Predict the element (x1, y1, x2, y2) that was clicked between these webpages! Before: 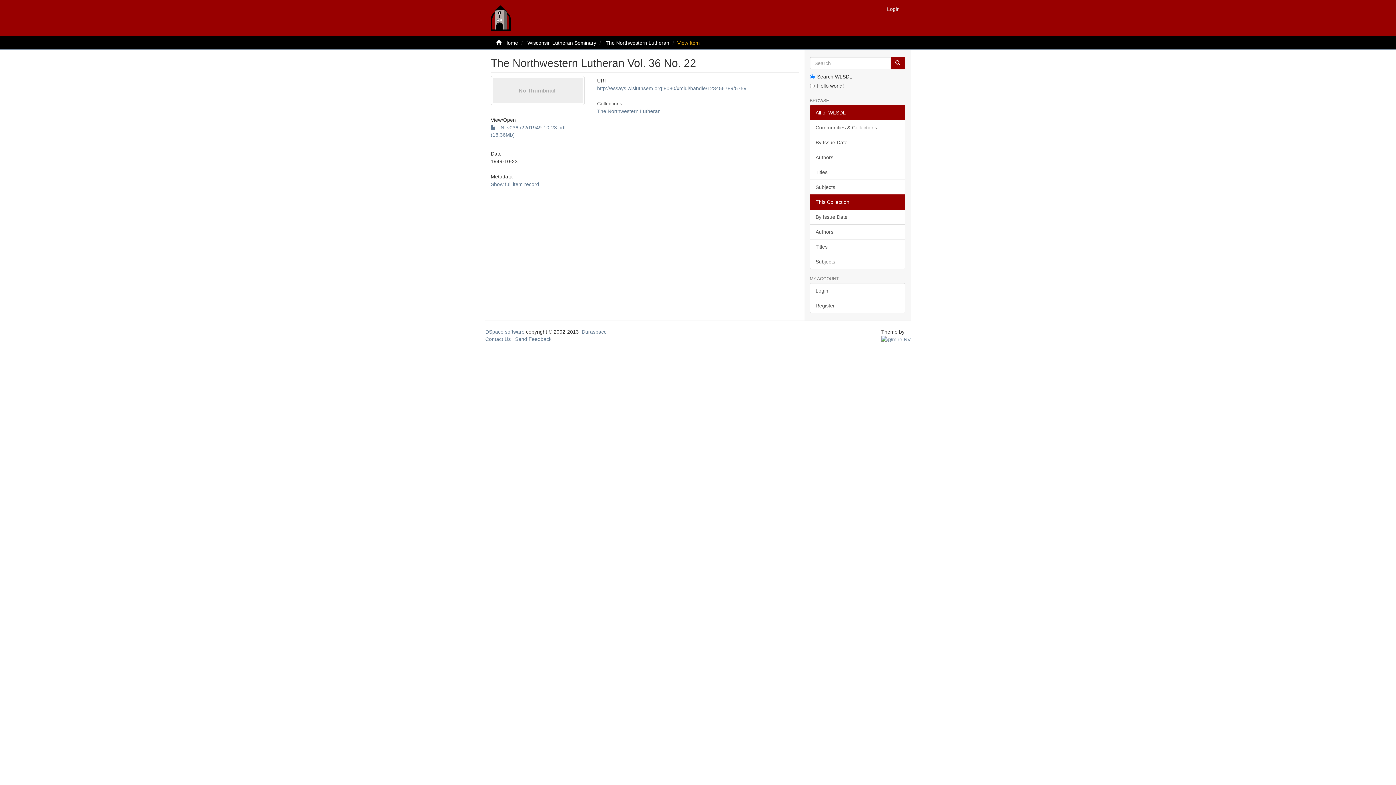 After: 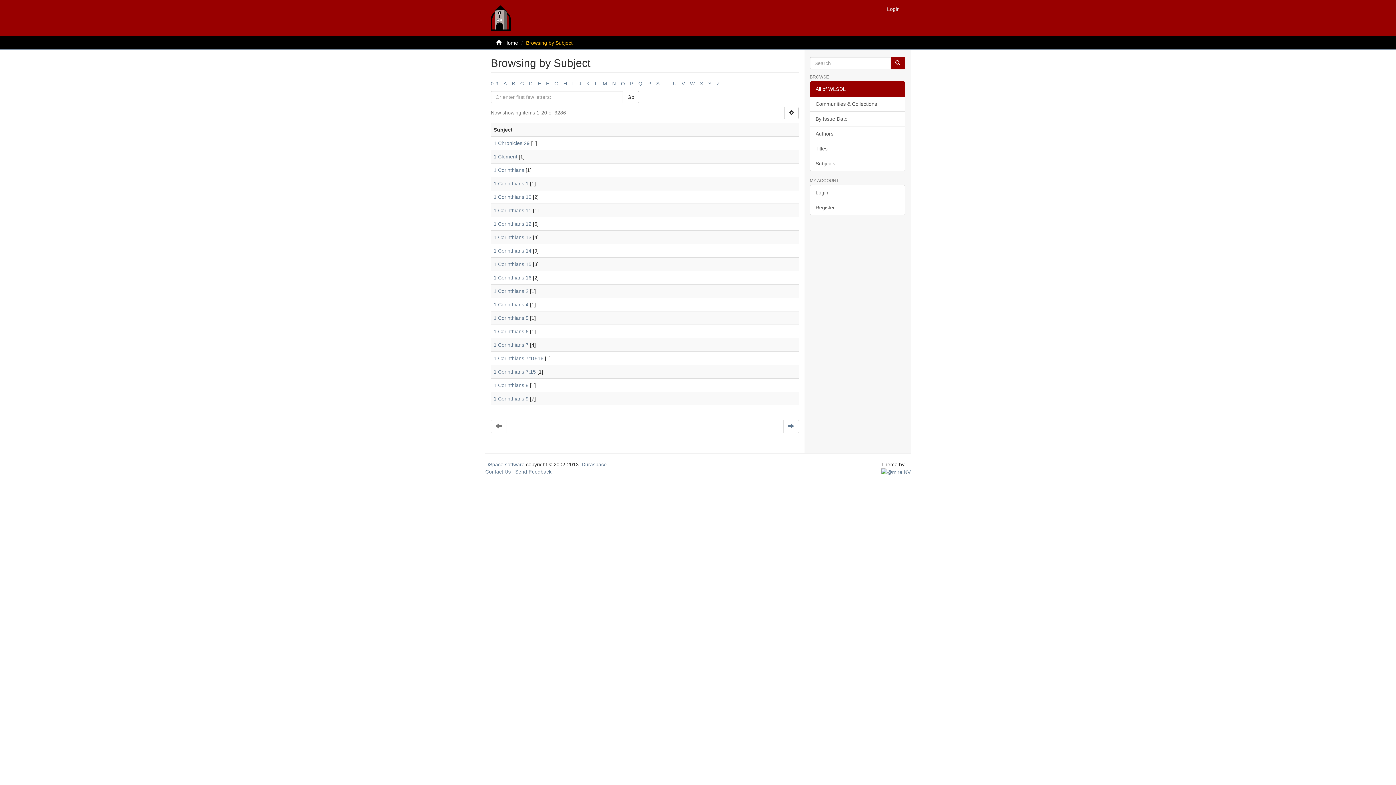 Action: label: Subjects bbox: (810, 179, 905, 194)